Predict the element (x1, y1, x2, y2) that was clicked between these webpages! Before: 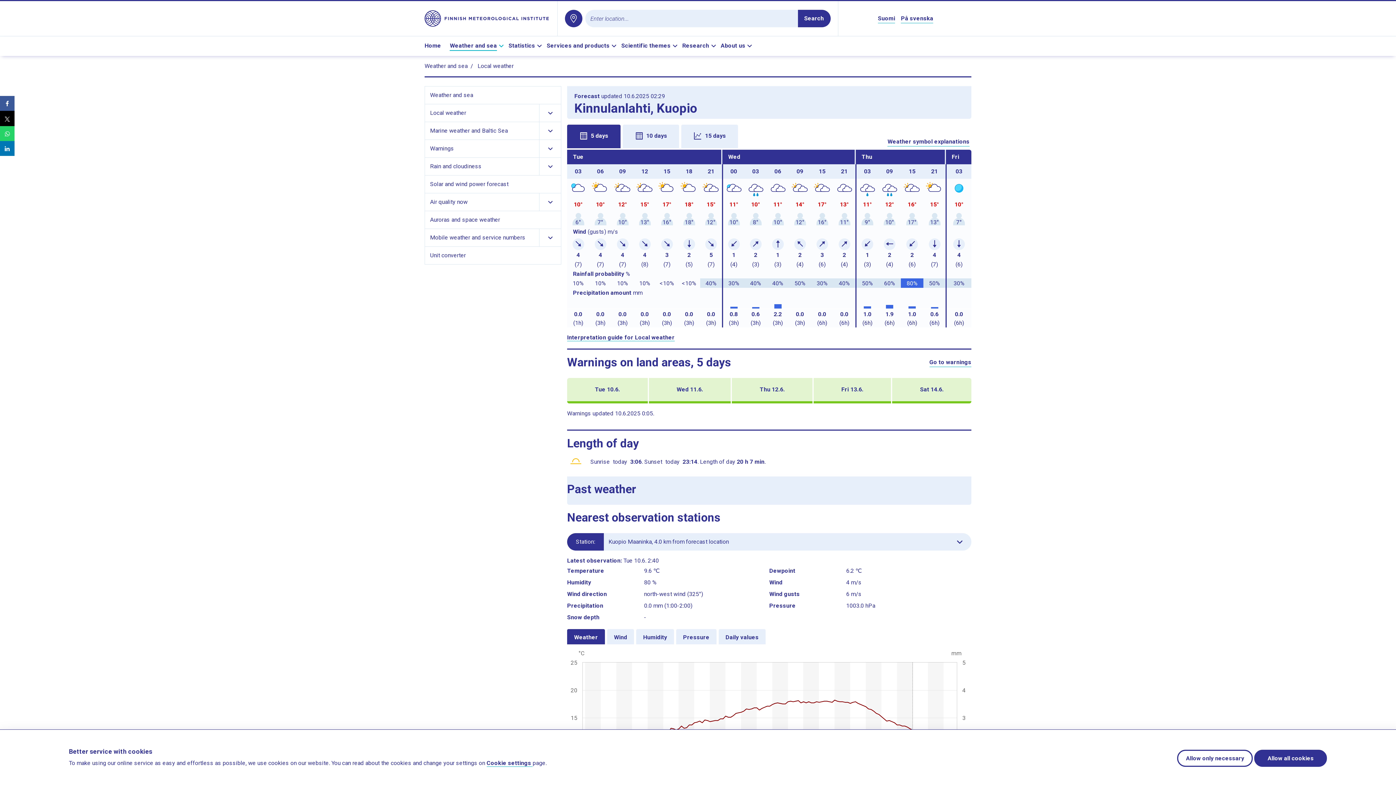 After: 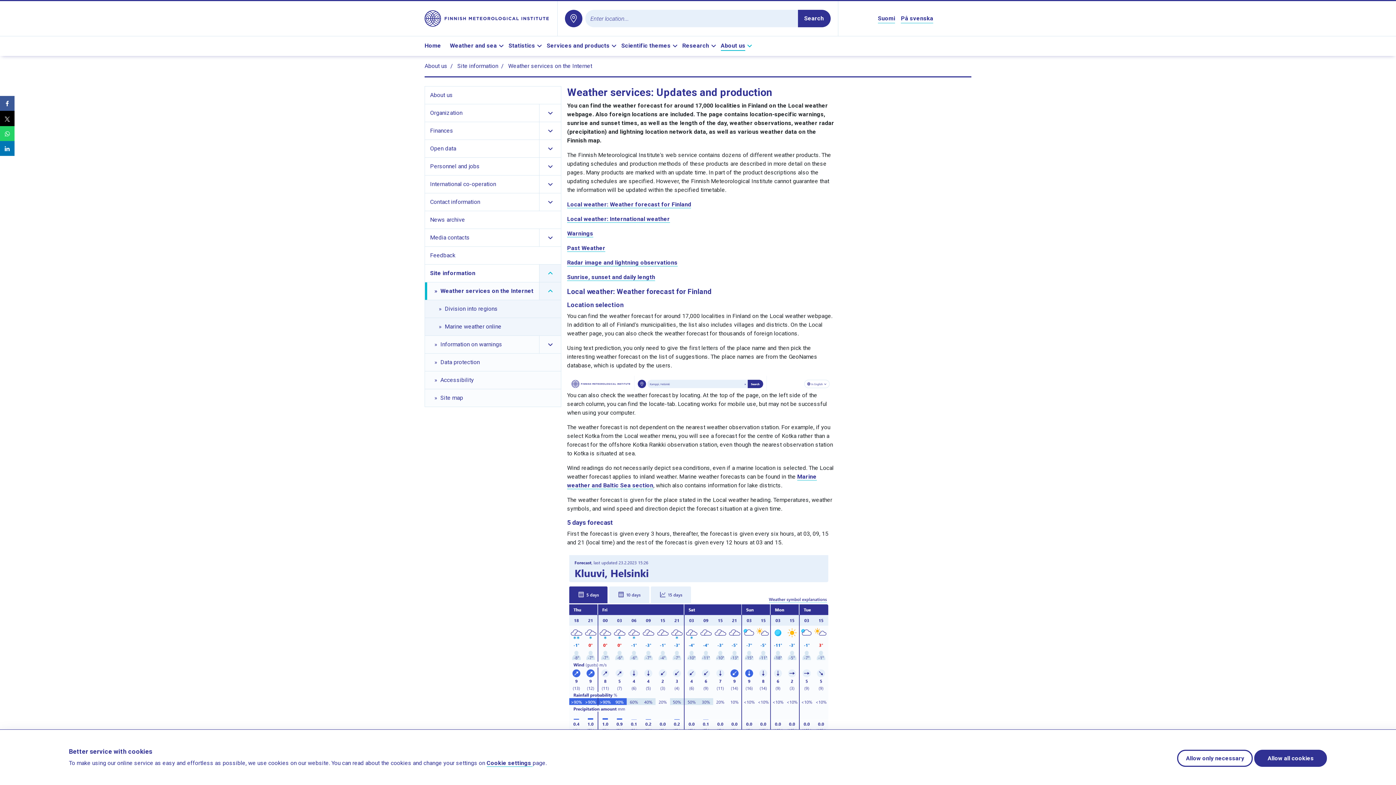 Action: label: Interpretation guide for Local weather bbox: (567, 334, 674, 341)